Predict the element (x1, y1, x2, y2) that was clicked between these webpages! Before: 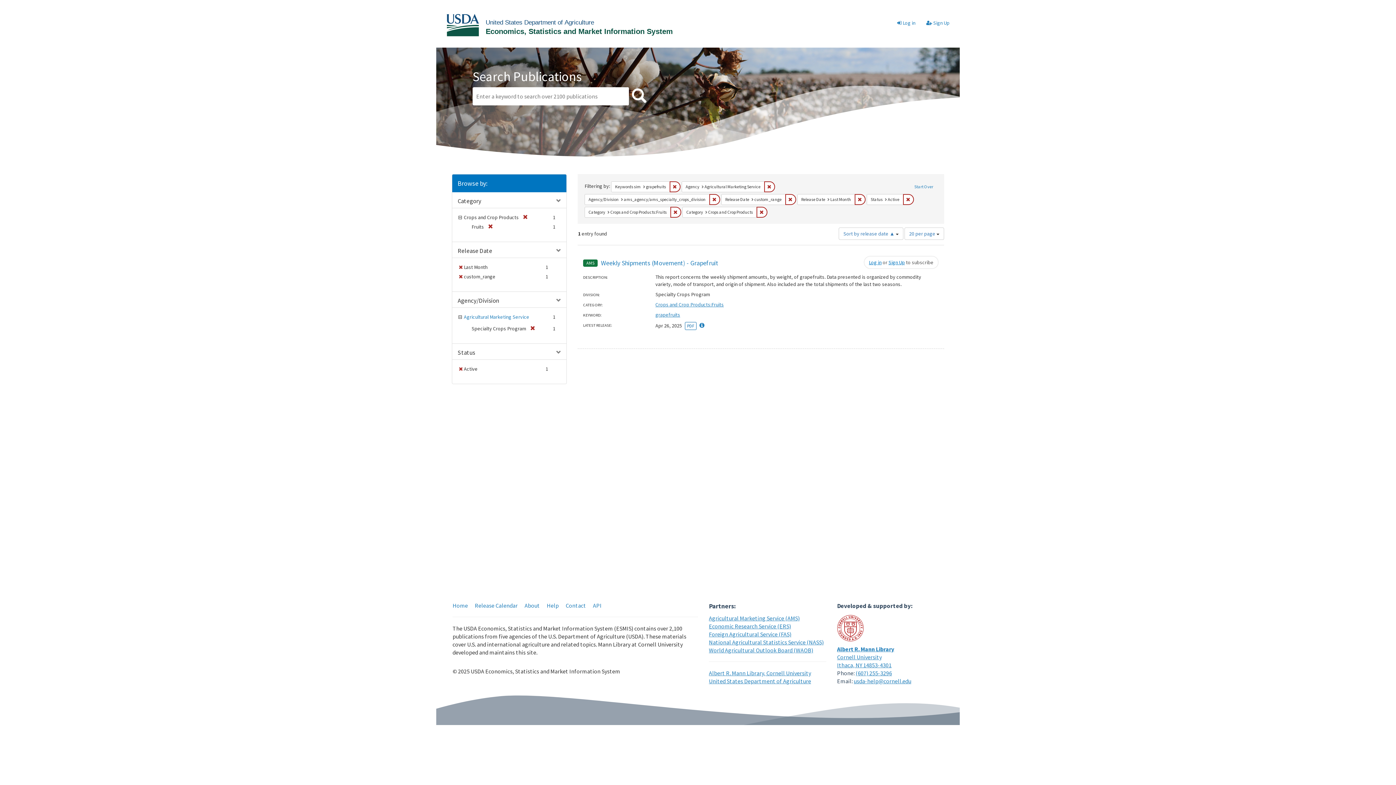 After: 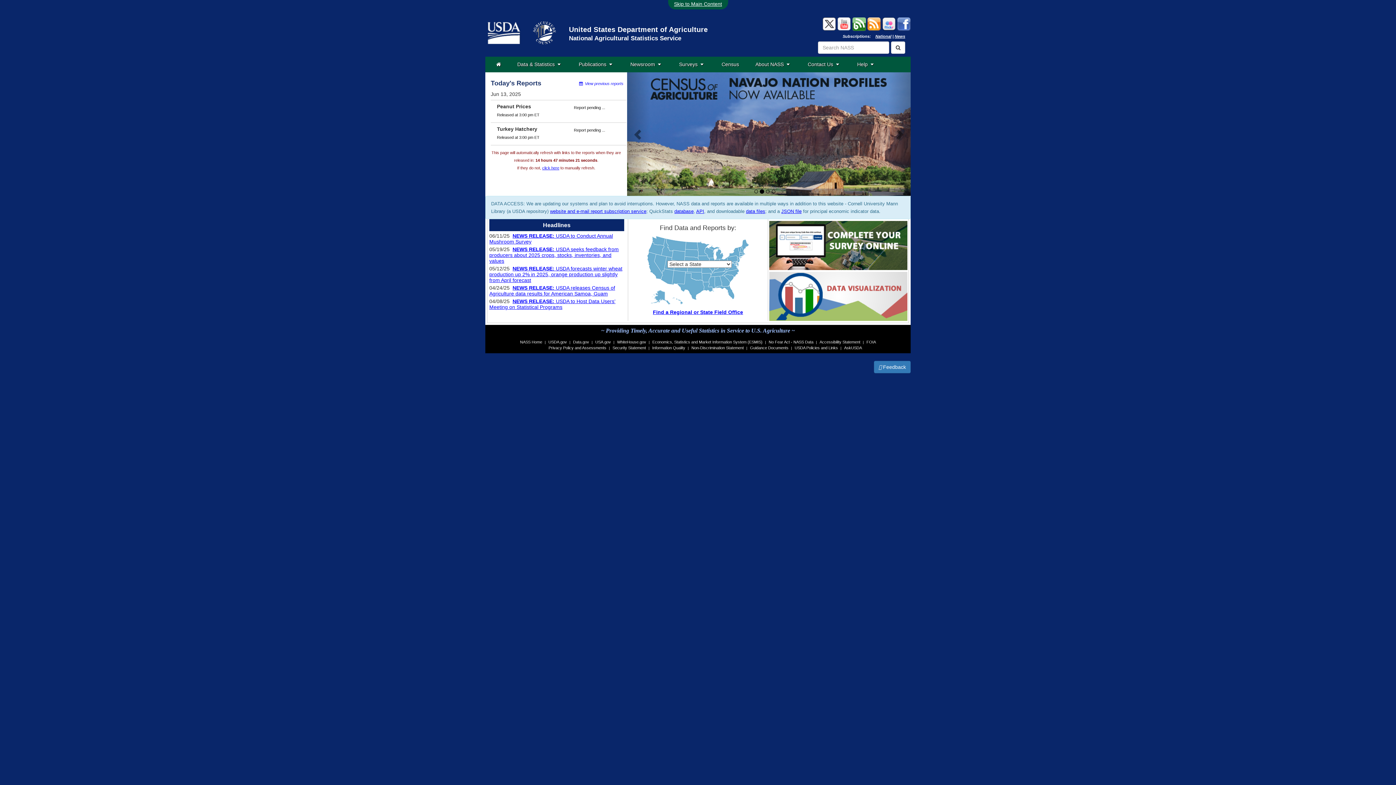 Action: bbox: (709, 638, 824, 646) label: National Agricultural Statistics Service (NASS)